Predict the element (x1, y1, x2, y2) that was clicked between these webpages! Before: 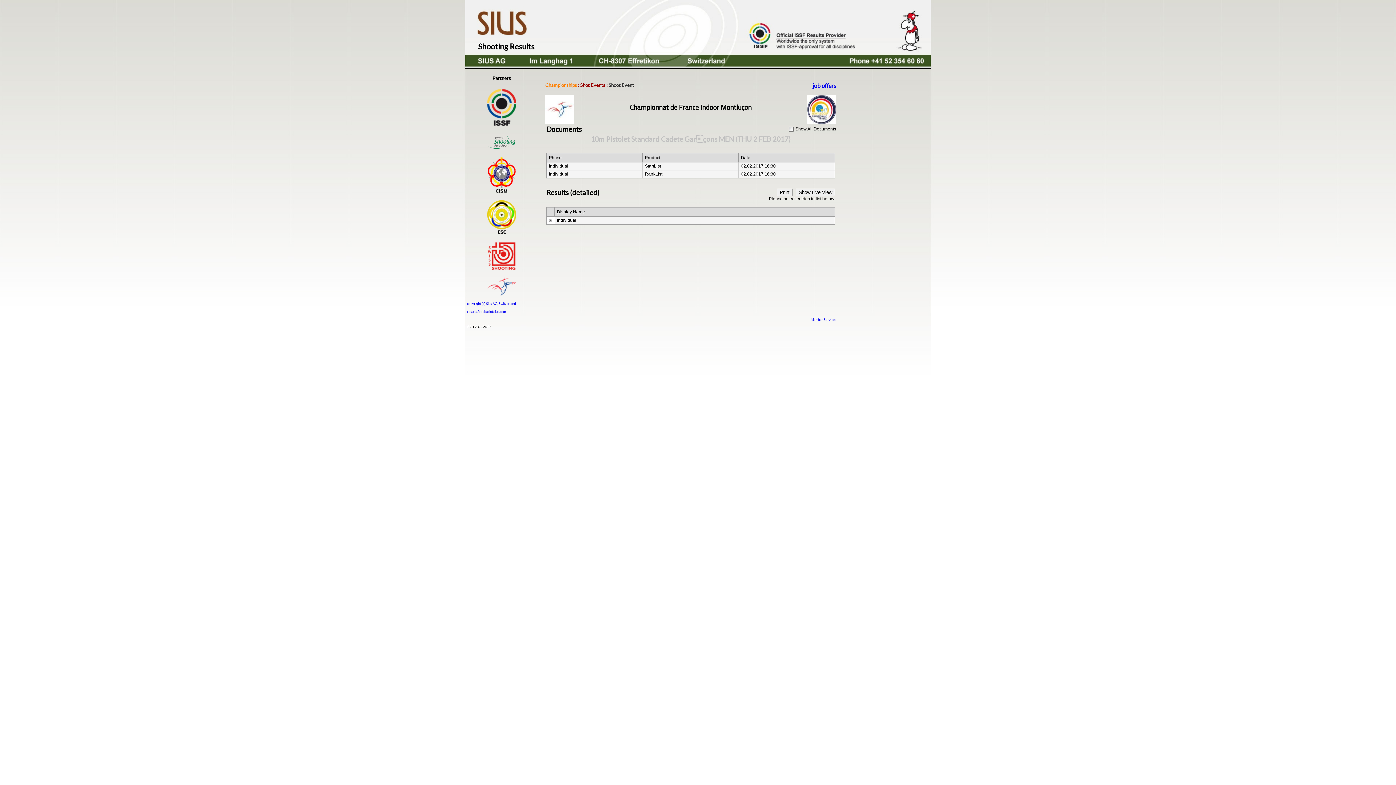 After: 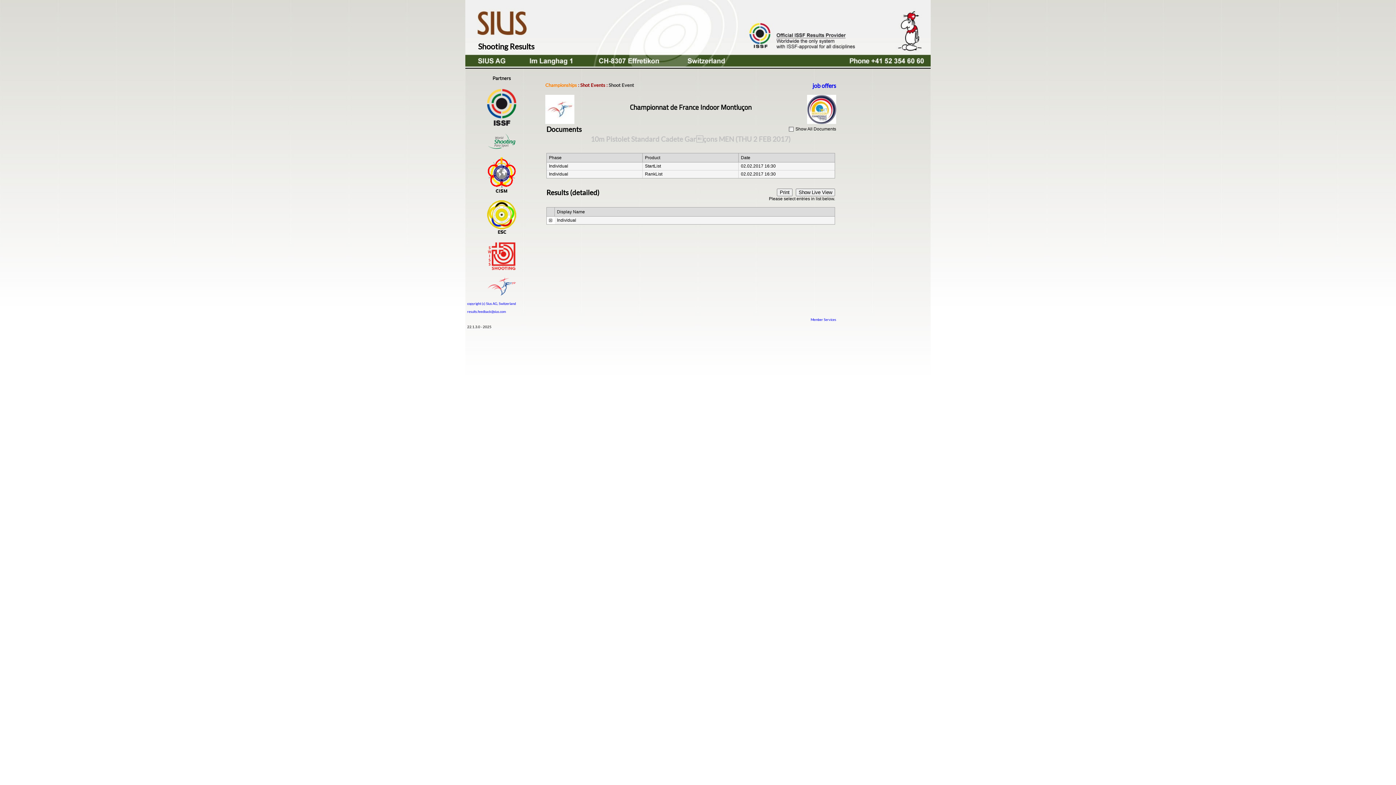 Action: bbox: (487, 290, 516, 297)